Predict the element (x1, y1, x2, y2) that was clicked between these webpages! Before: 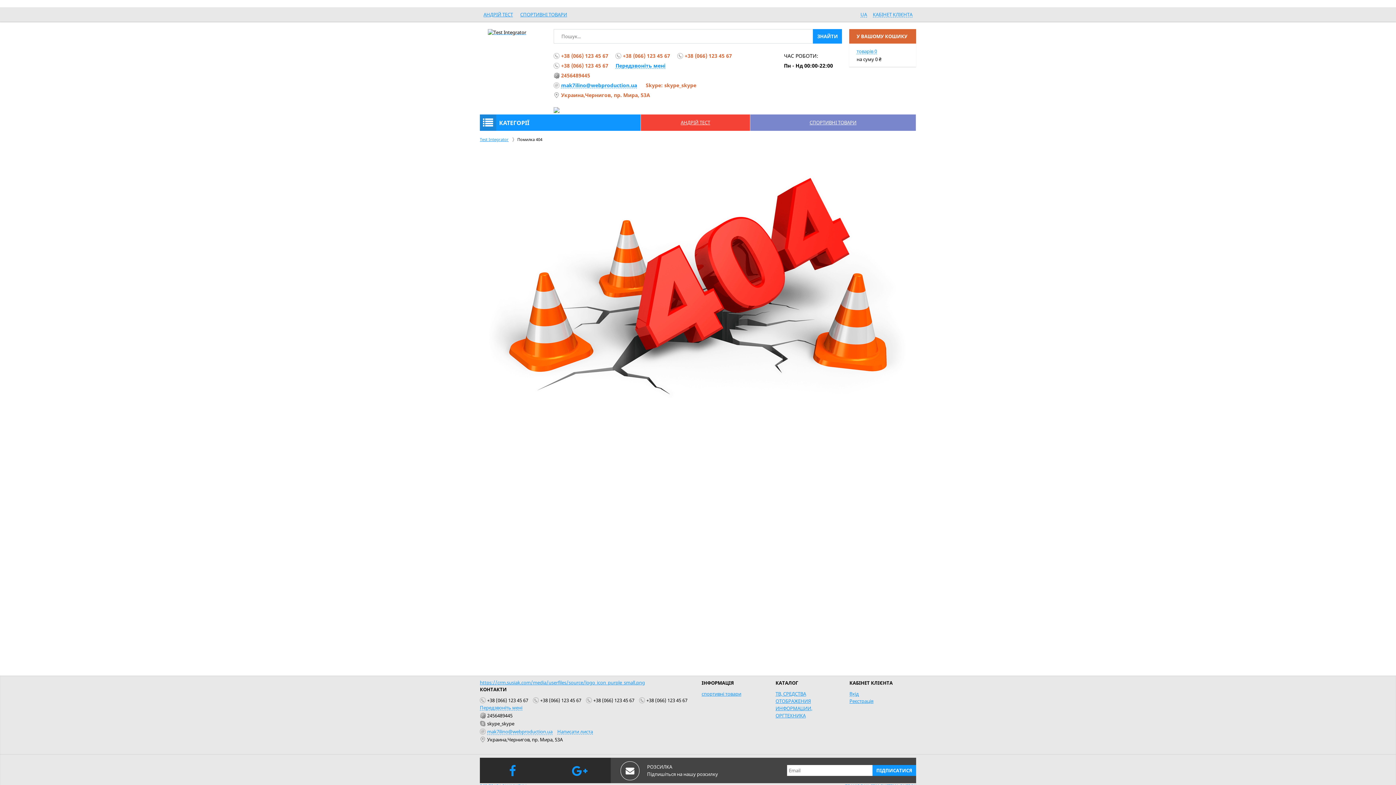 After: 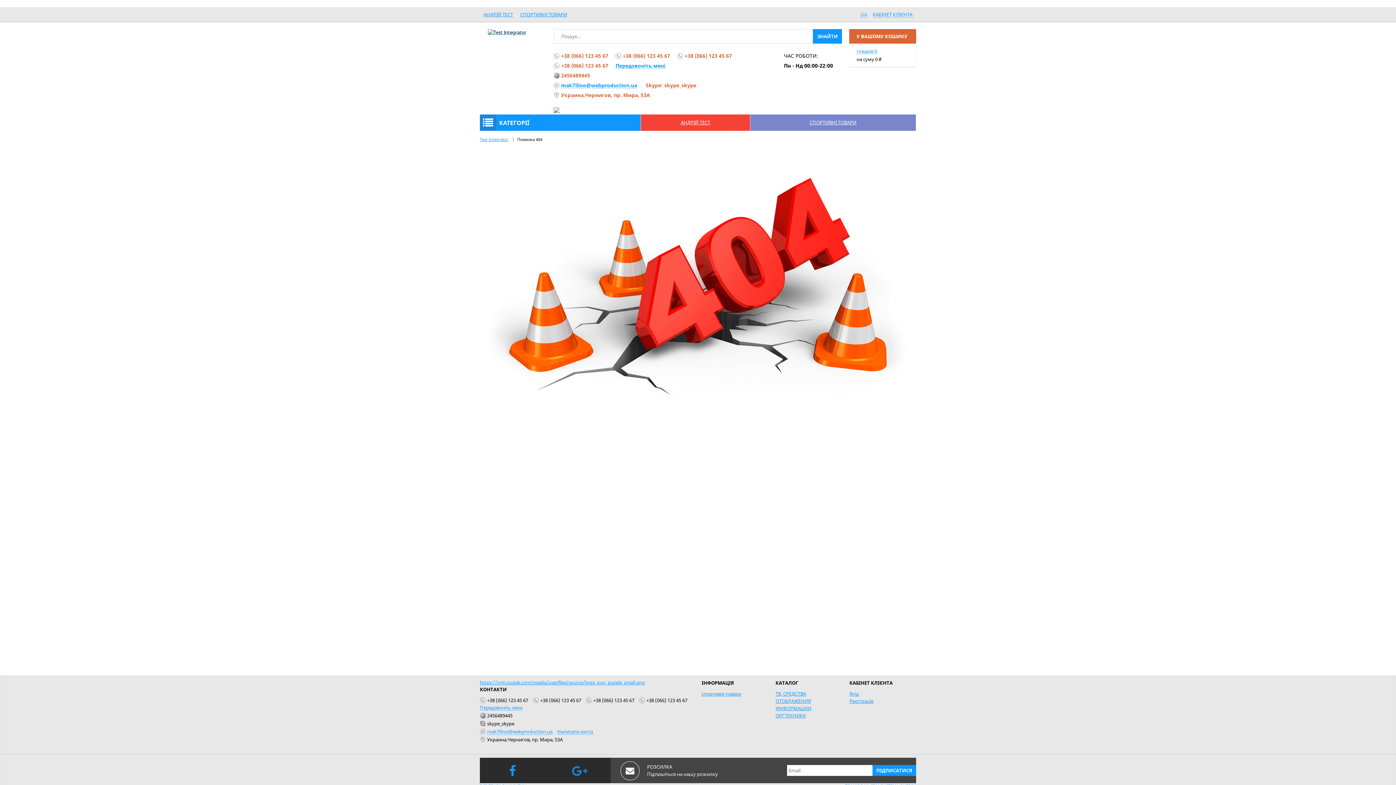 Action: bbox: (572, 758, 584, 784)